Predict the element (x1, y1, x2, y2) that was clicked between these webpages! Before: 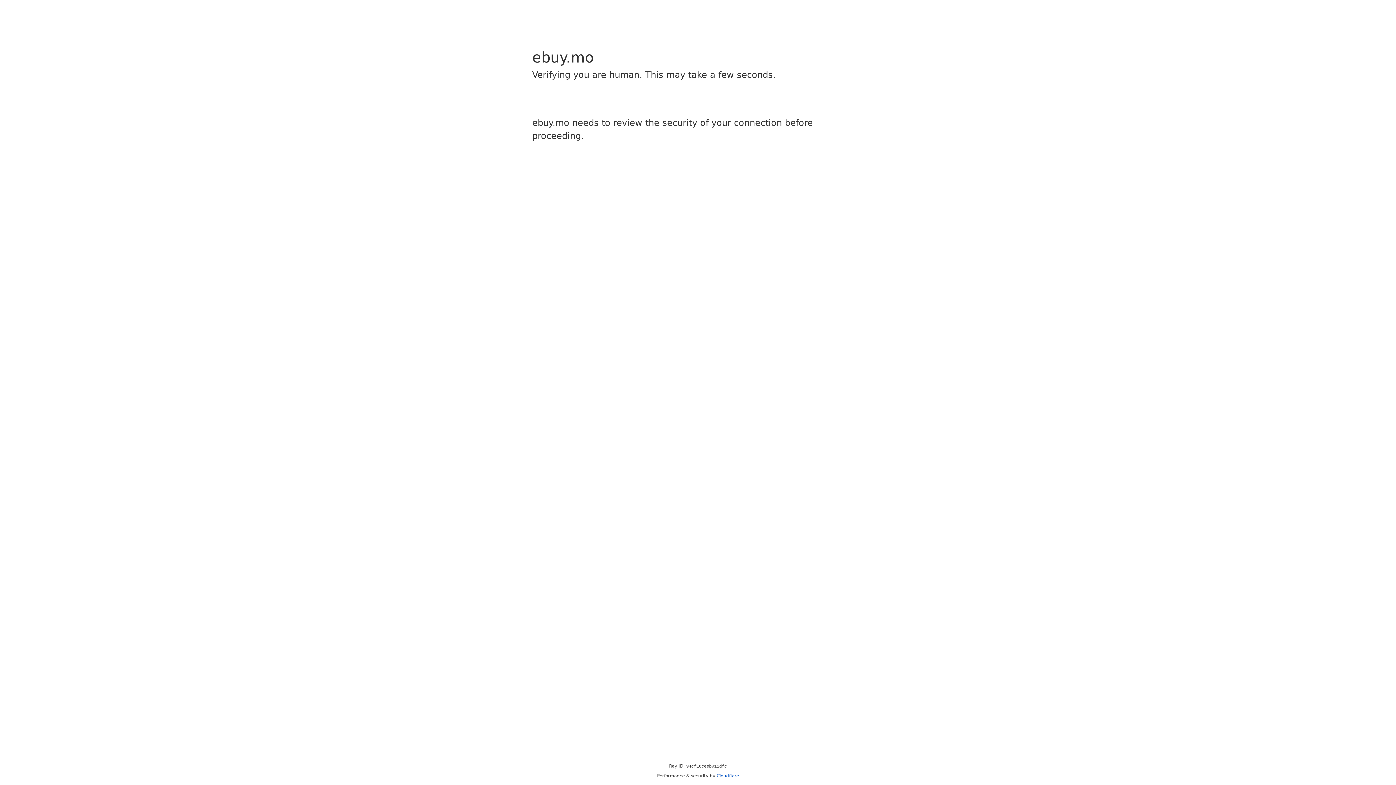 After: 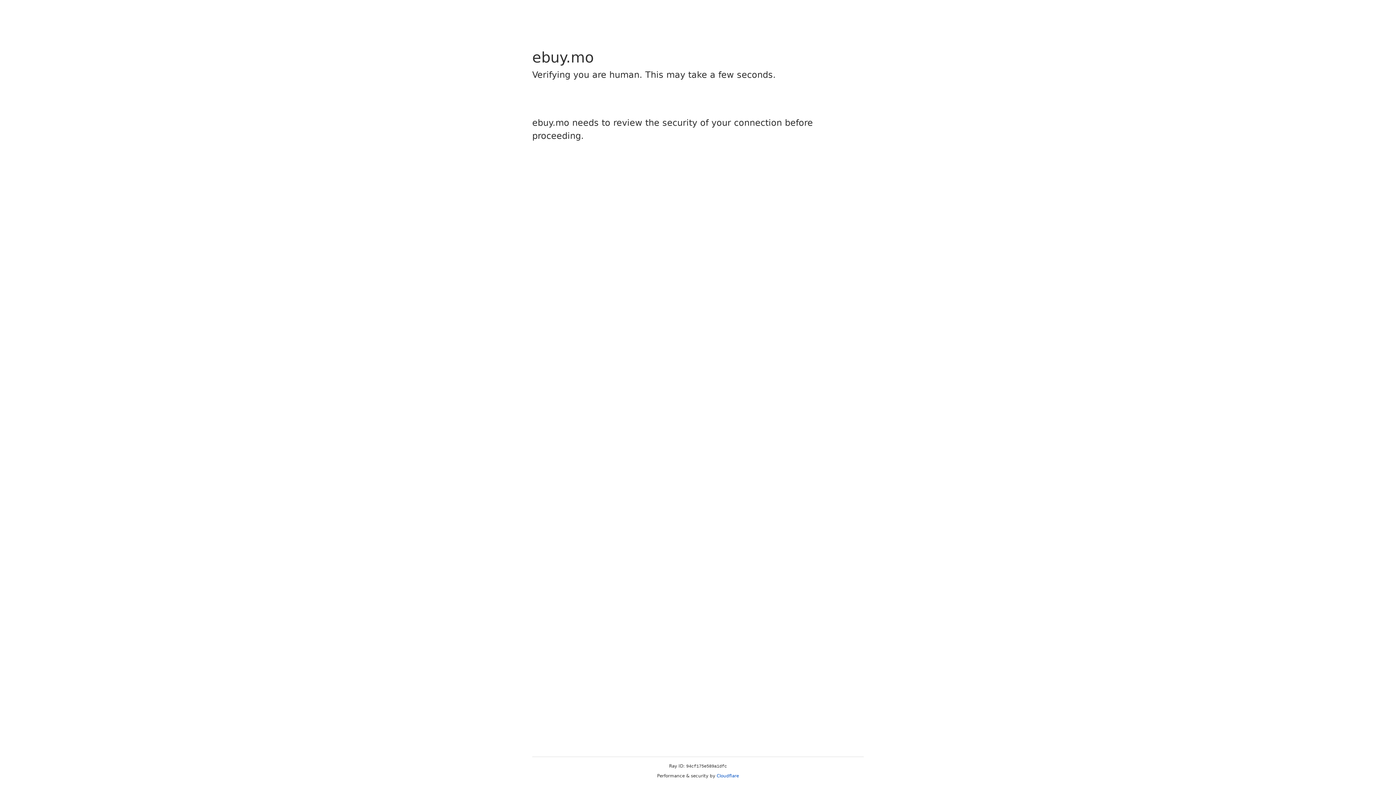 Action: label: Cloudflare bbox: (716, 773, 739, 778)